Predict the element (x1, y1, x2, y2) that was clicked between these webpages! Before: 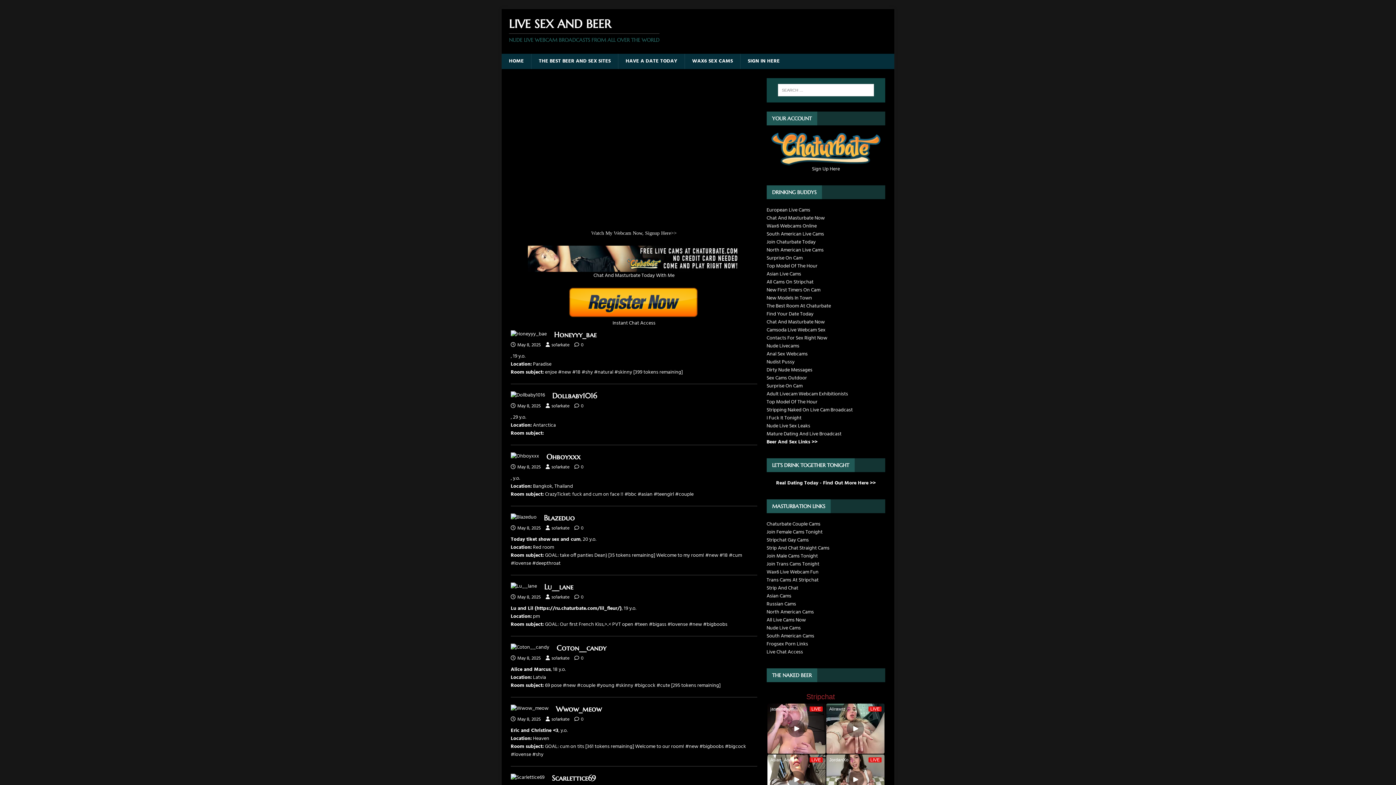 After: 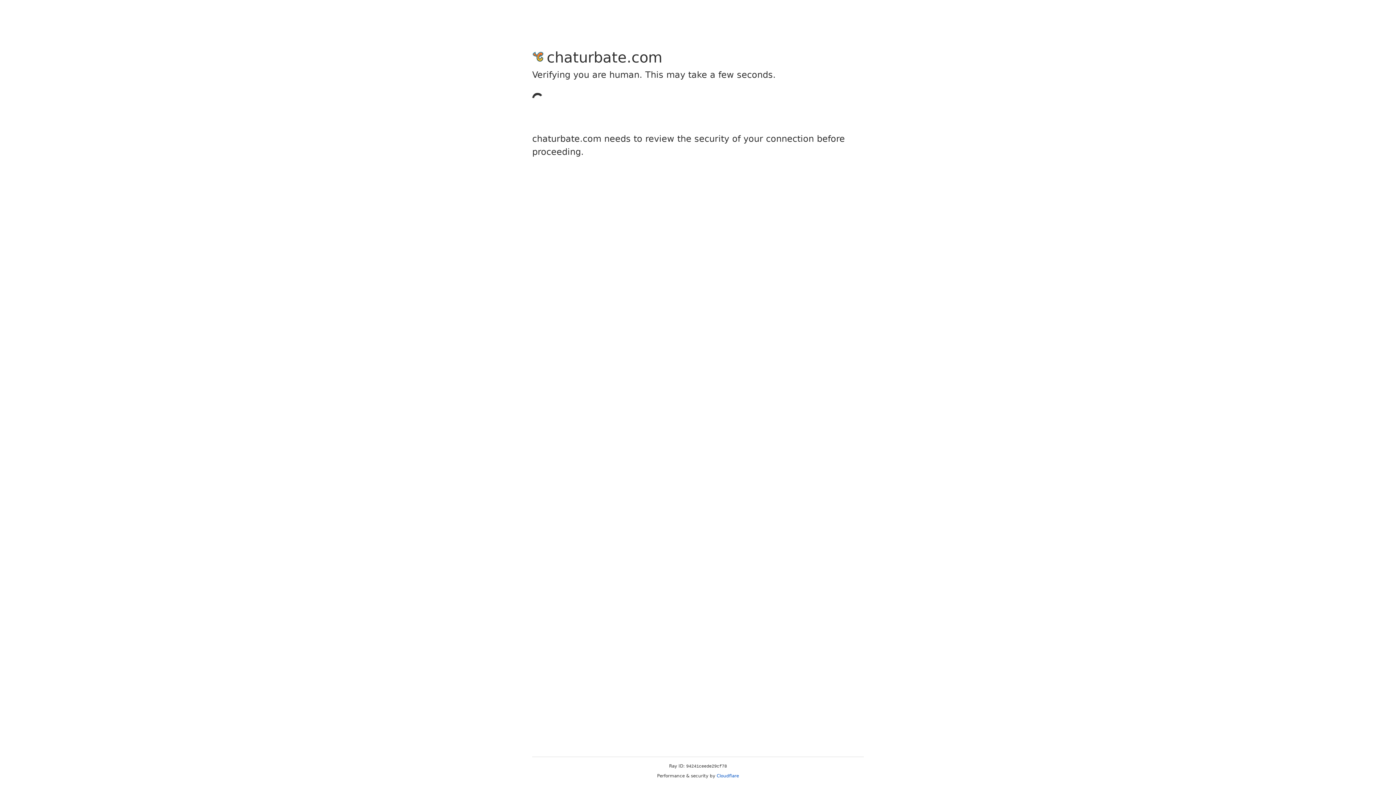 Action: bbox: (766, 318, 825, 326) label: Chat And Masturbate Now